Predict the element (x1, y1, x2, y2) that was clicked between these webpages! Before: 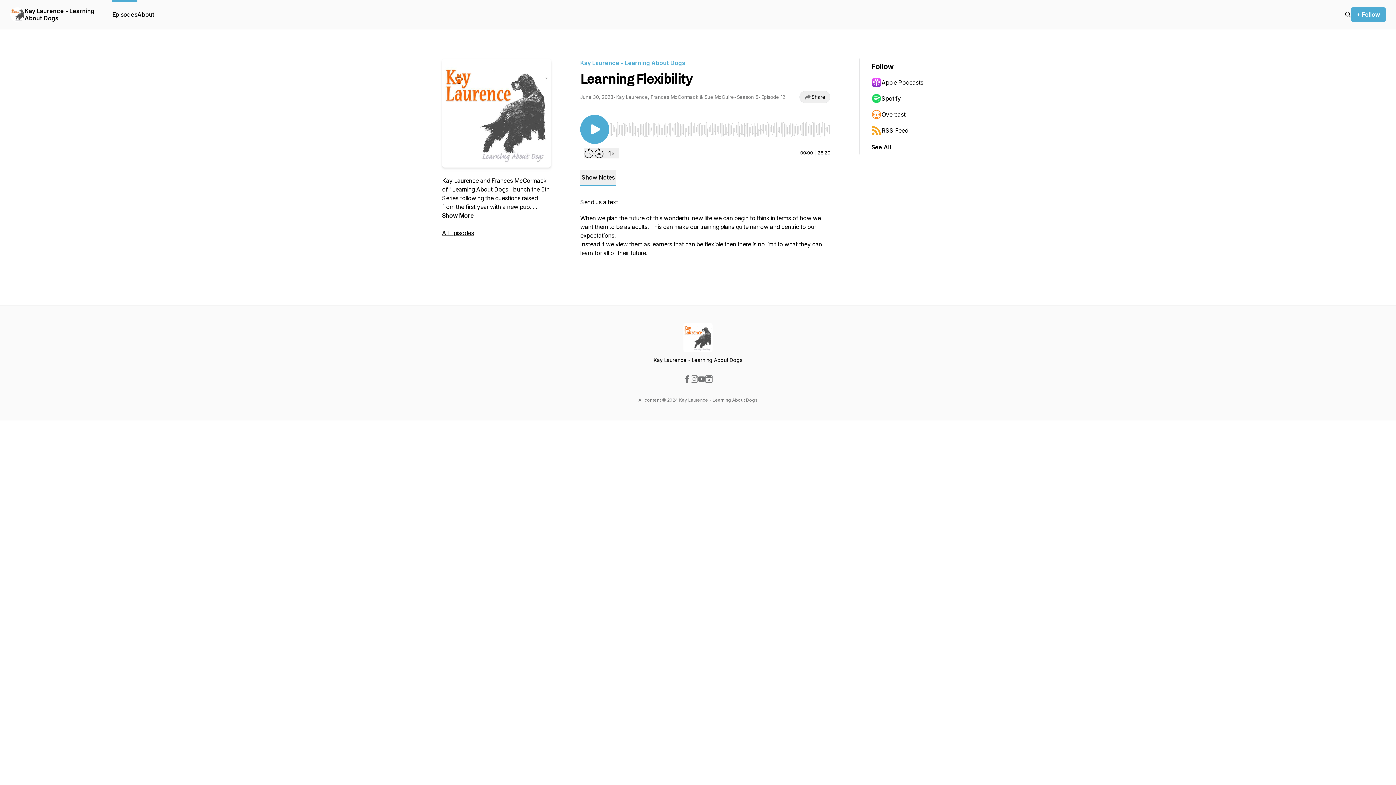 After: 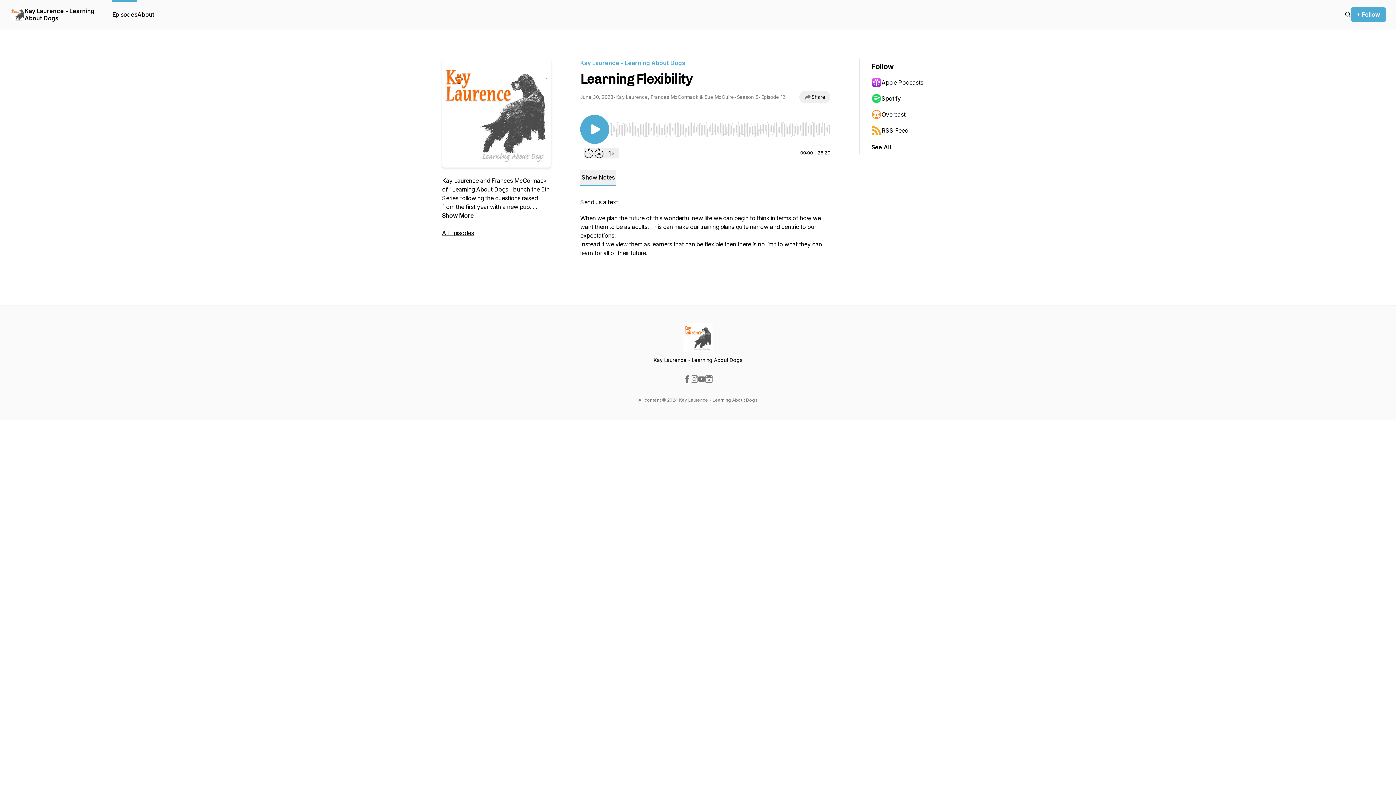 Action: bbox: (683, 375, 690, 382)